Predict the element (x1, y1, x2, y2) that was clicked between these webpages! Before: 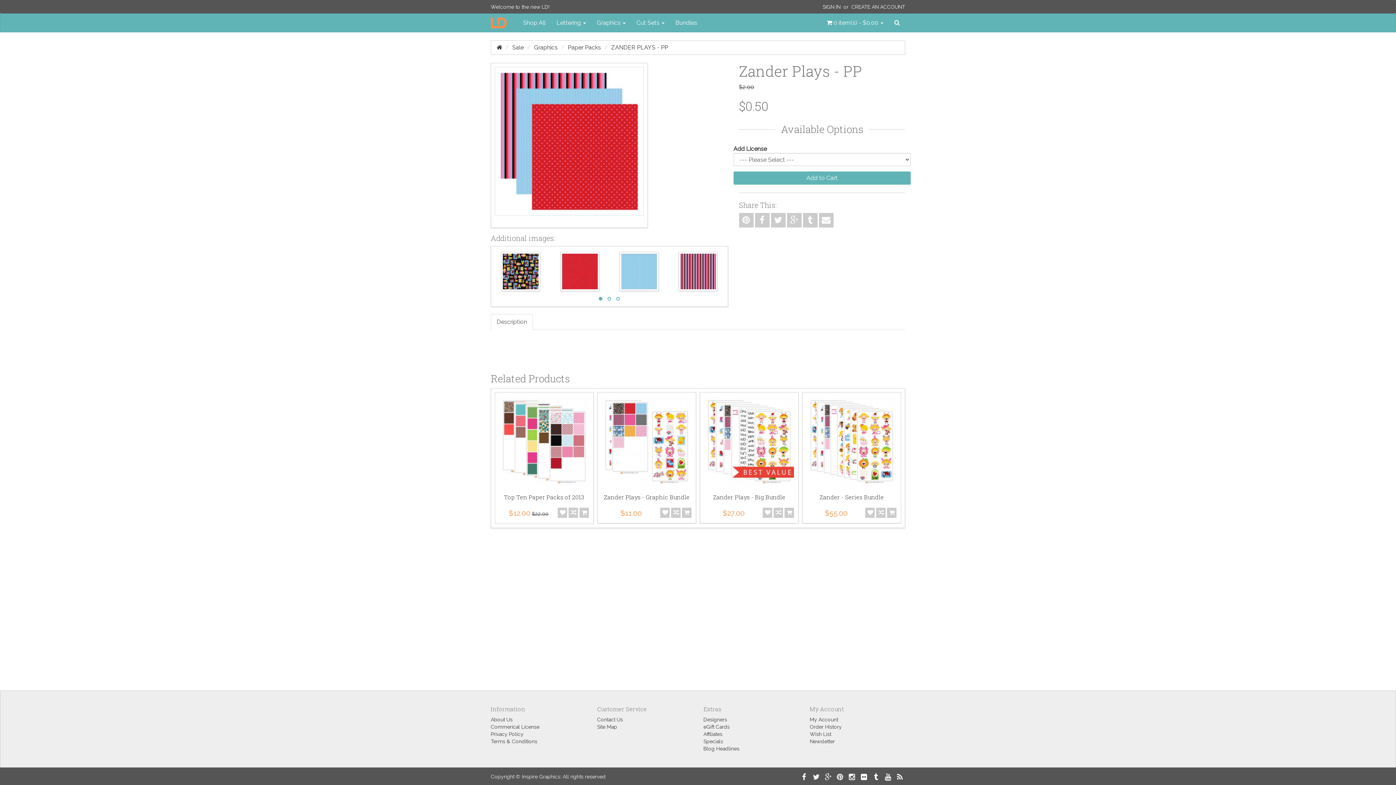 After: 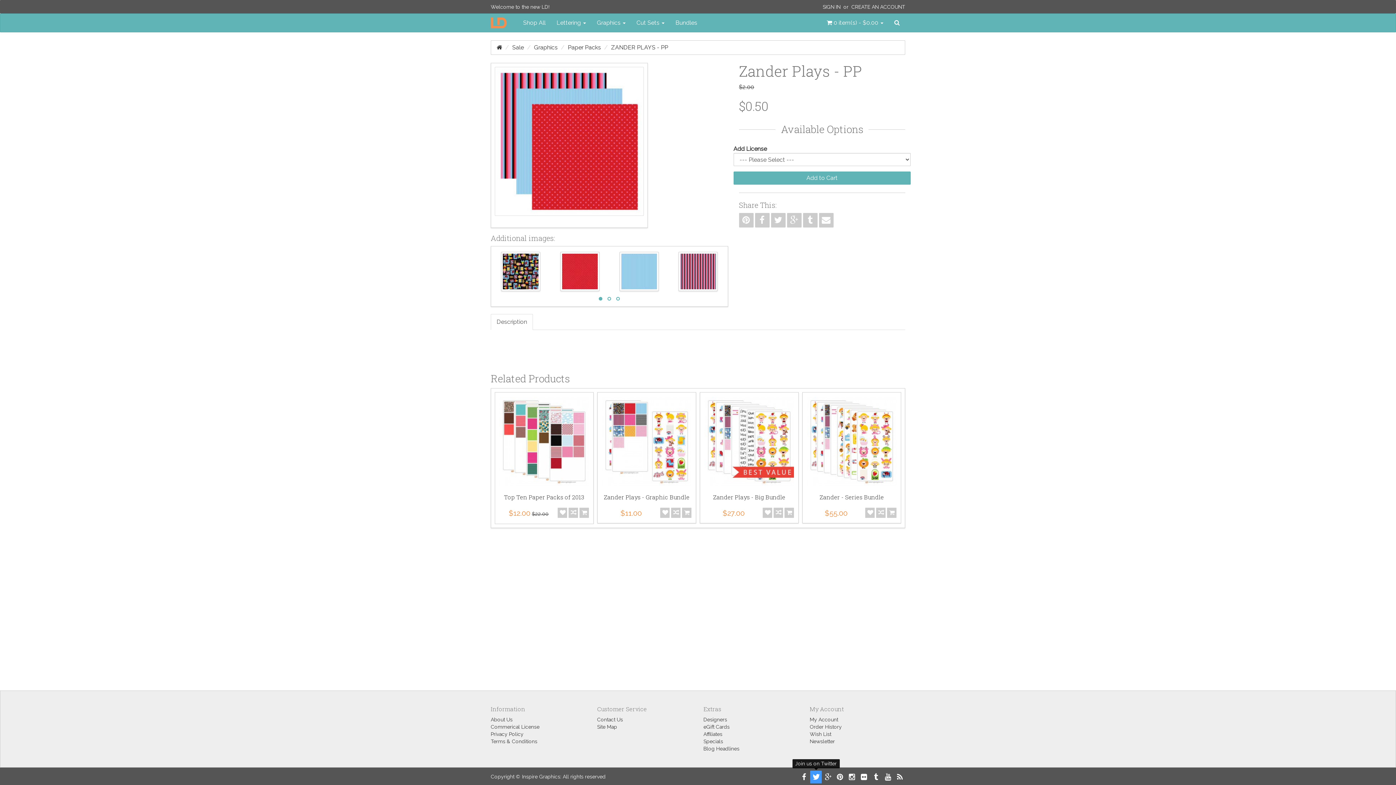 Action: bbox: (810, 771, 821, 783)